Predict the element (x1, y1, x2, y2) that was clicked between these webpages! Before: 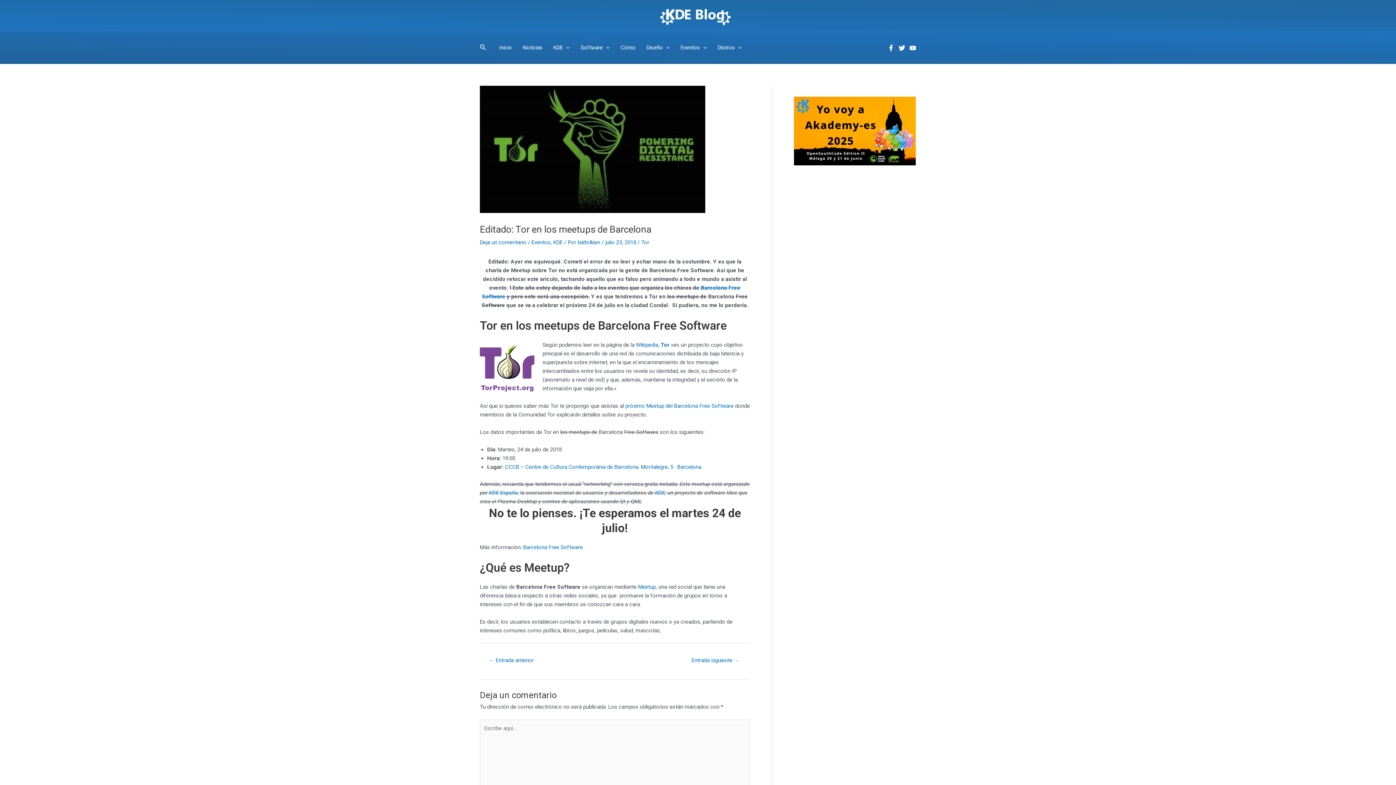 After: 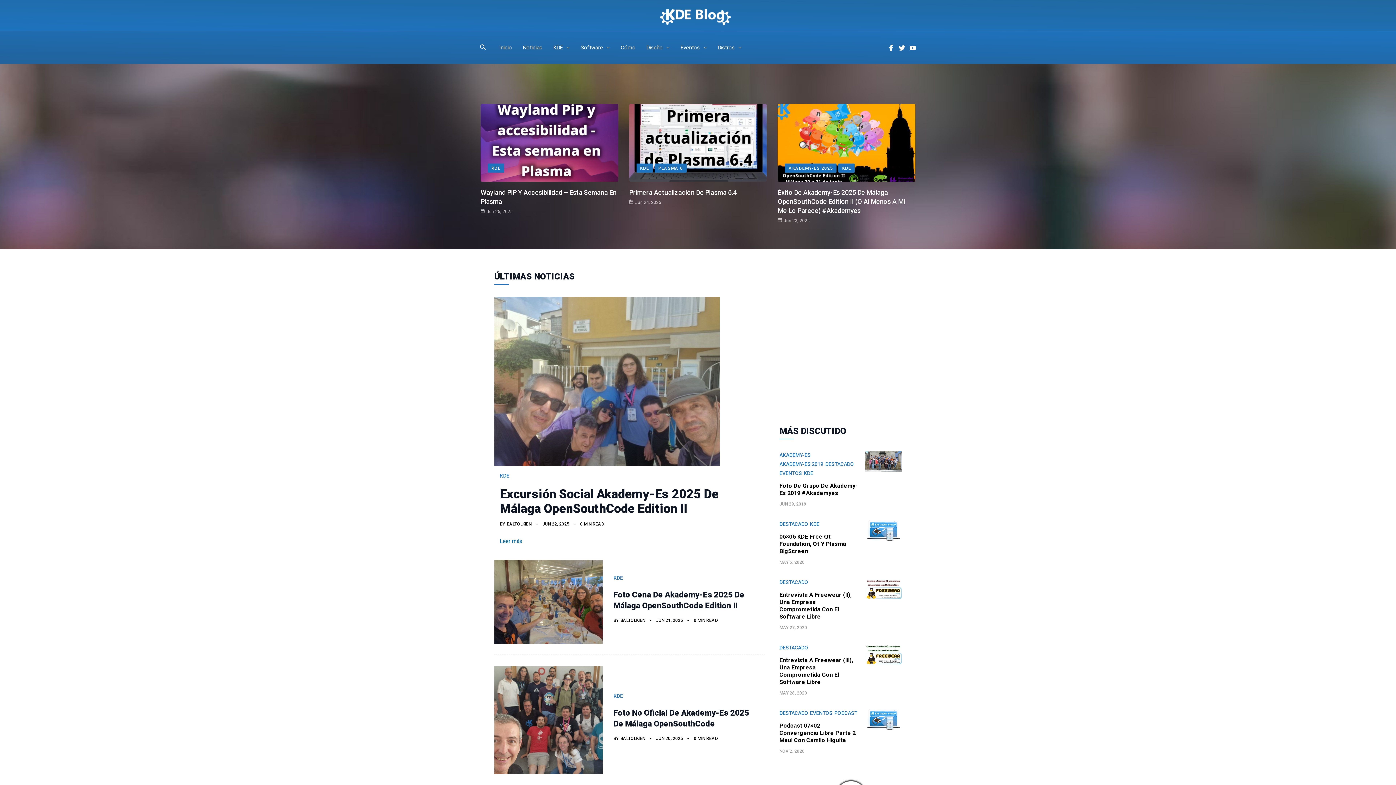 Action: bbox: (493, 35, 517, 60) label: Inicio